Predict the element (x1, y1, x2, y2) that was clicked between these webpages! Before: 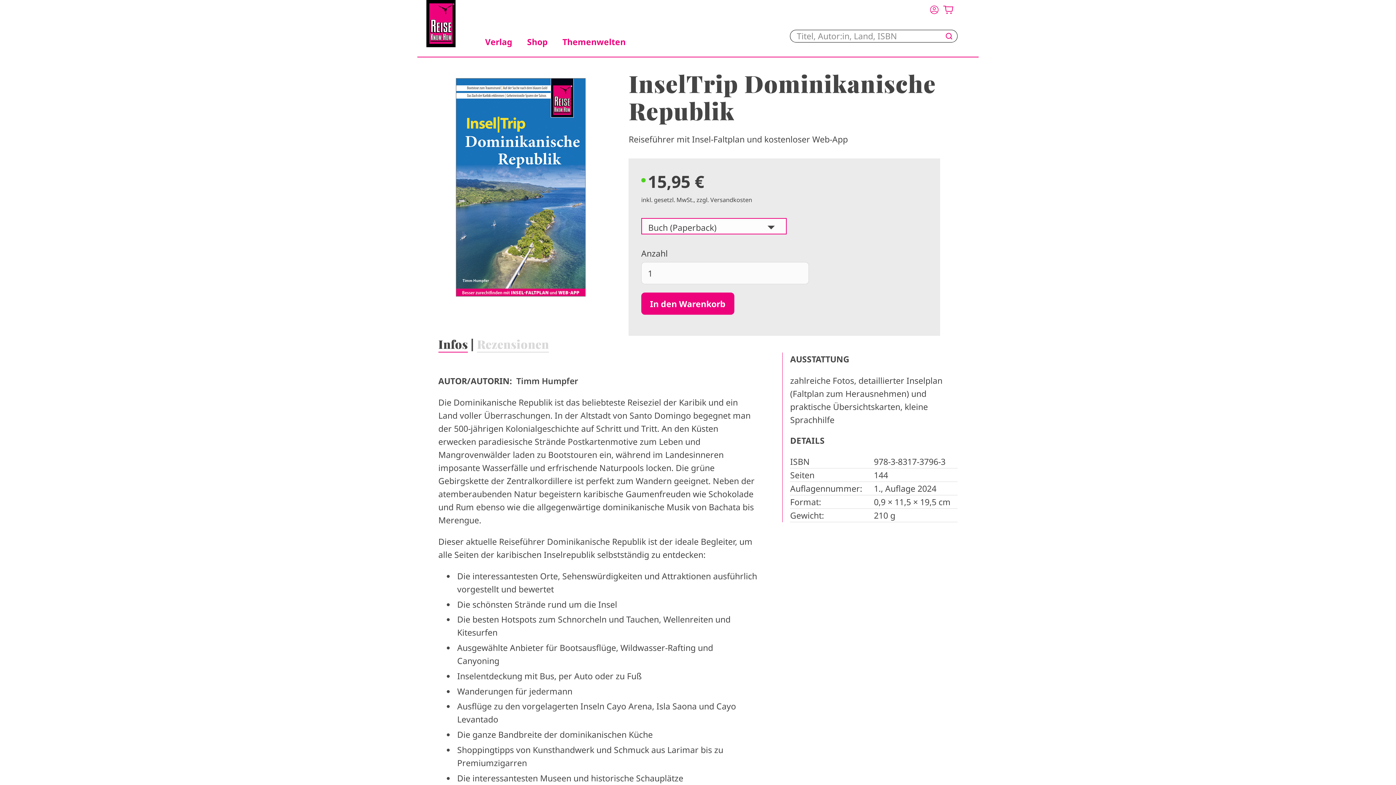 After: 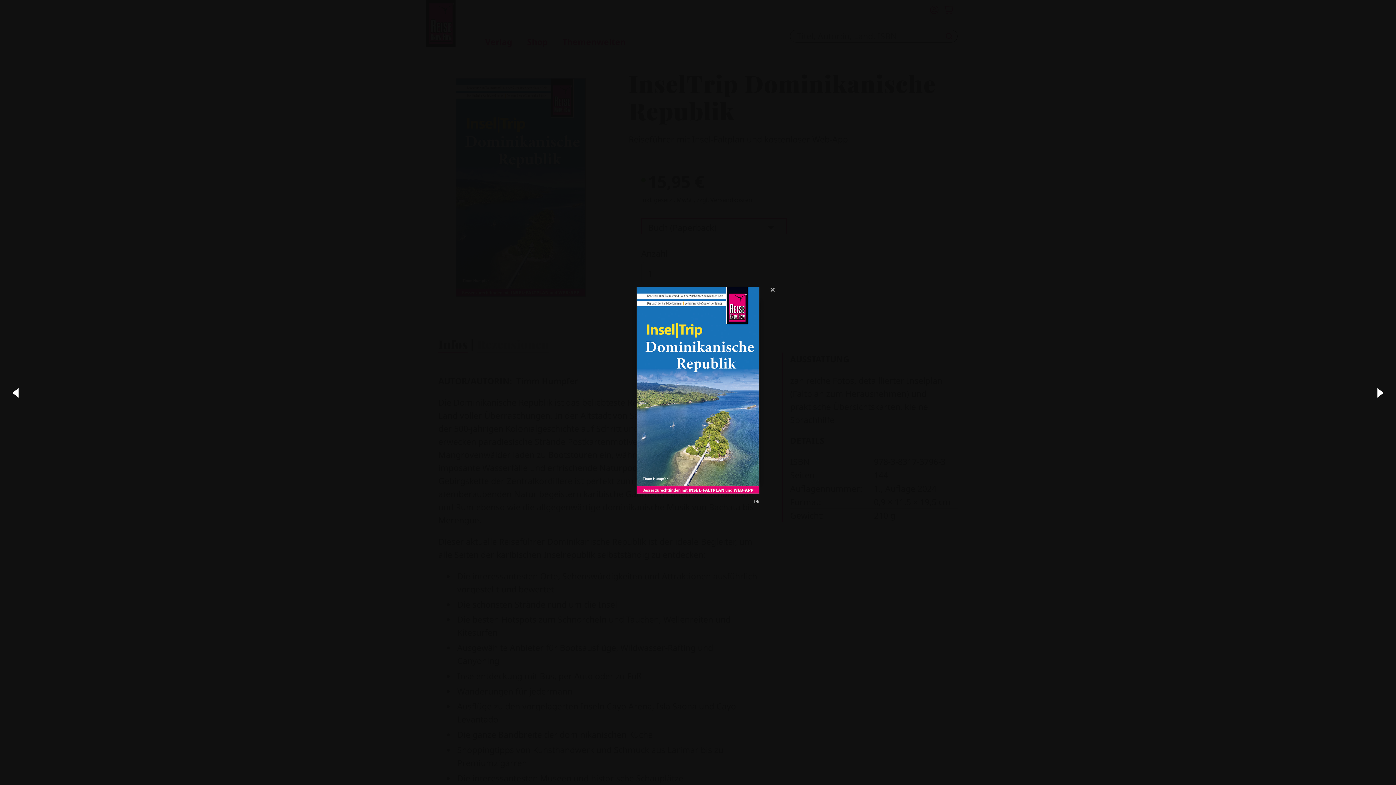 Action: bbox: (455, 78, 585, 296)